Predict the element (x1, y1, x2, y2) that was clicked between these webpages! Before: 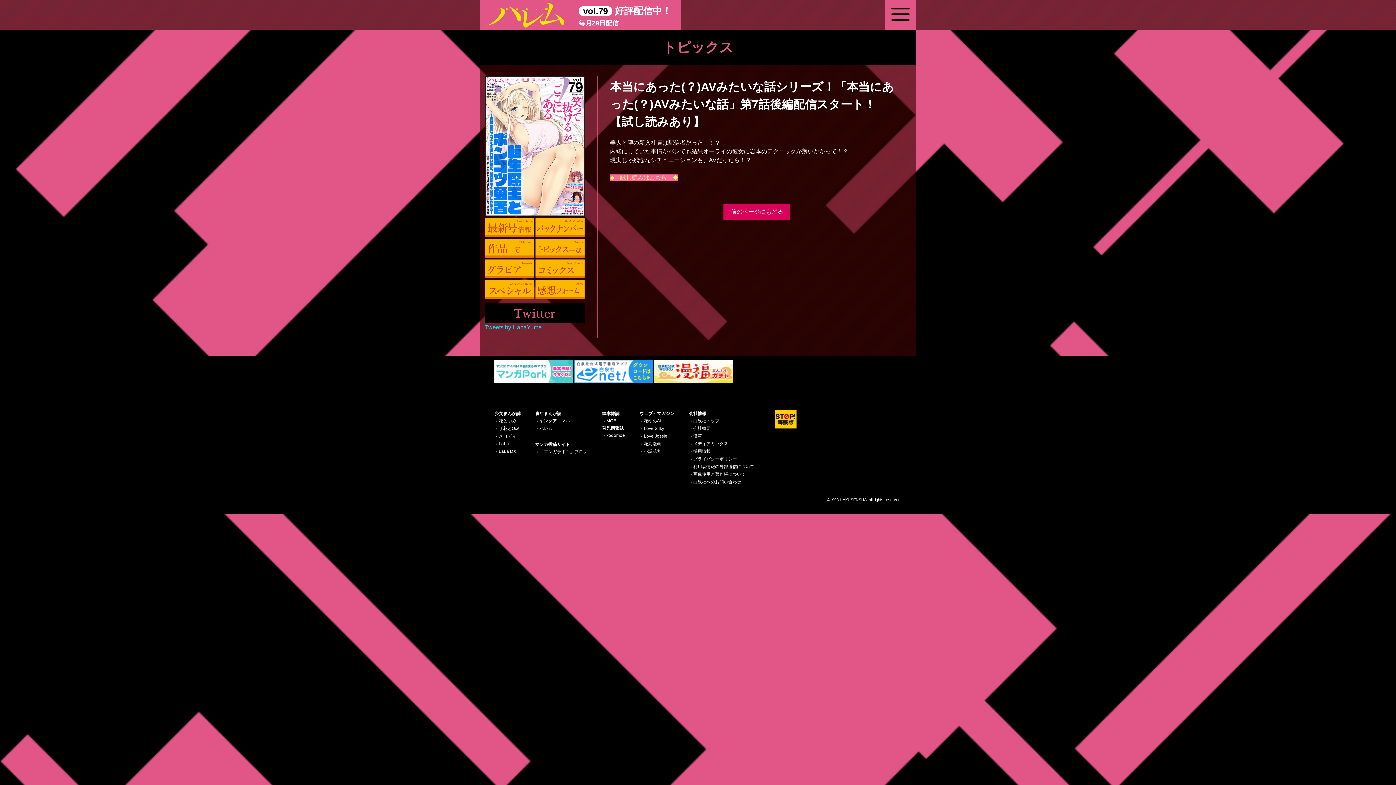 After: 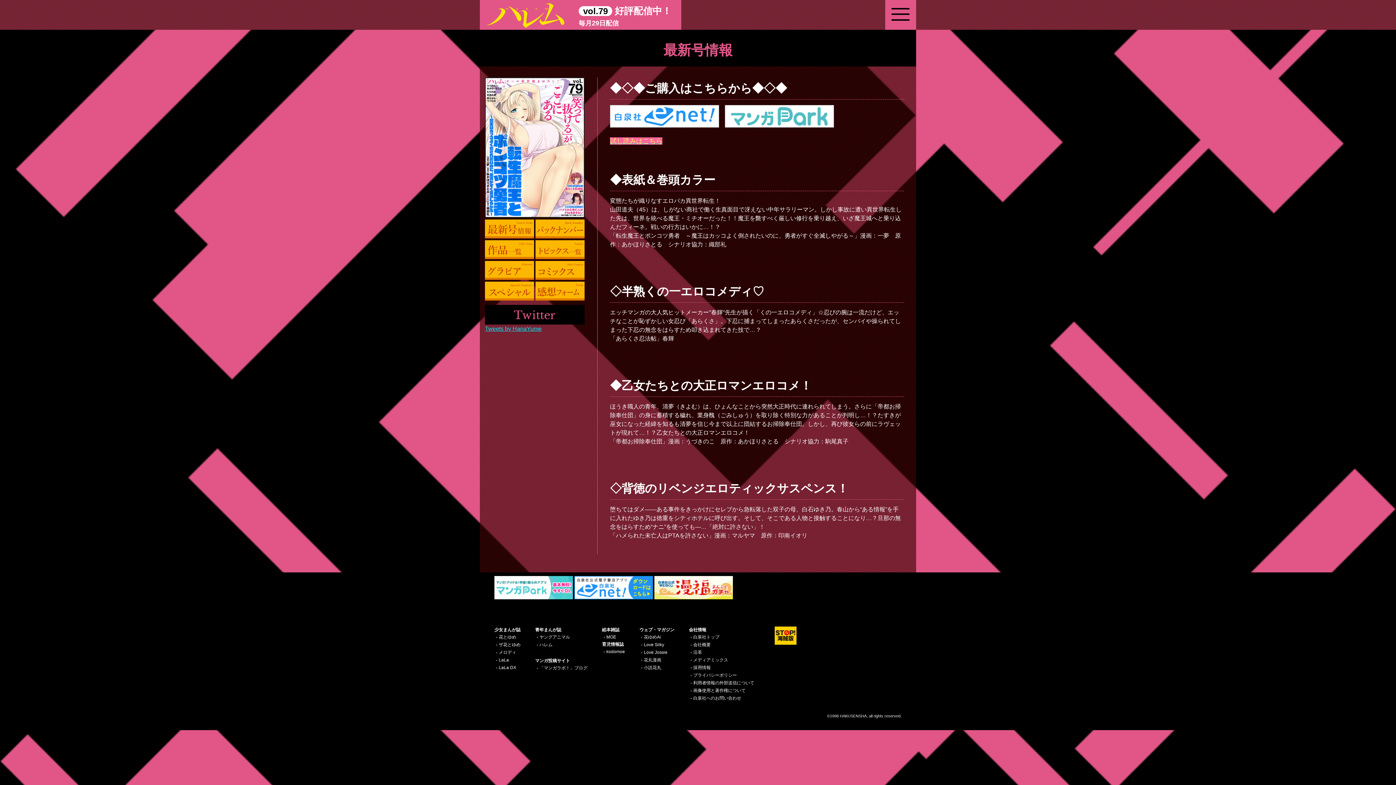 Action: bbox: (485, 218, 534, 234)